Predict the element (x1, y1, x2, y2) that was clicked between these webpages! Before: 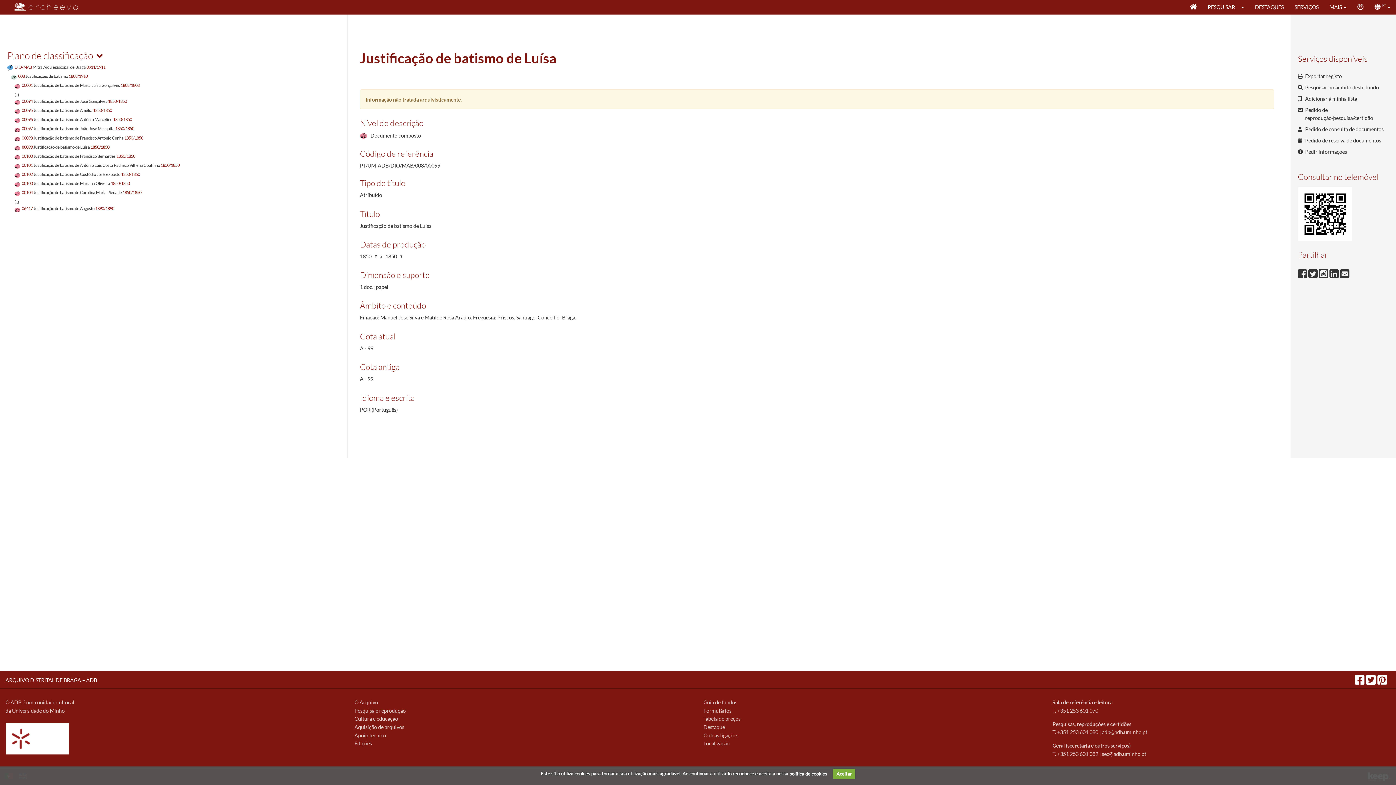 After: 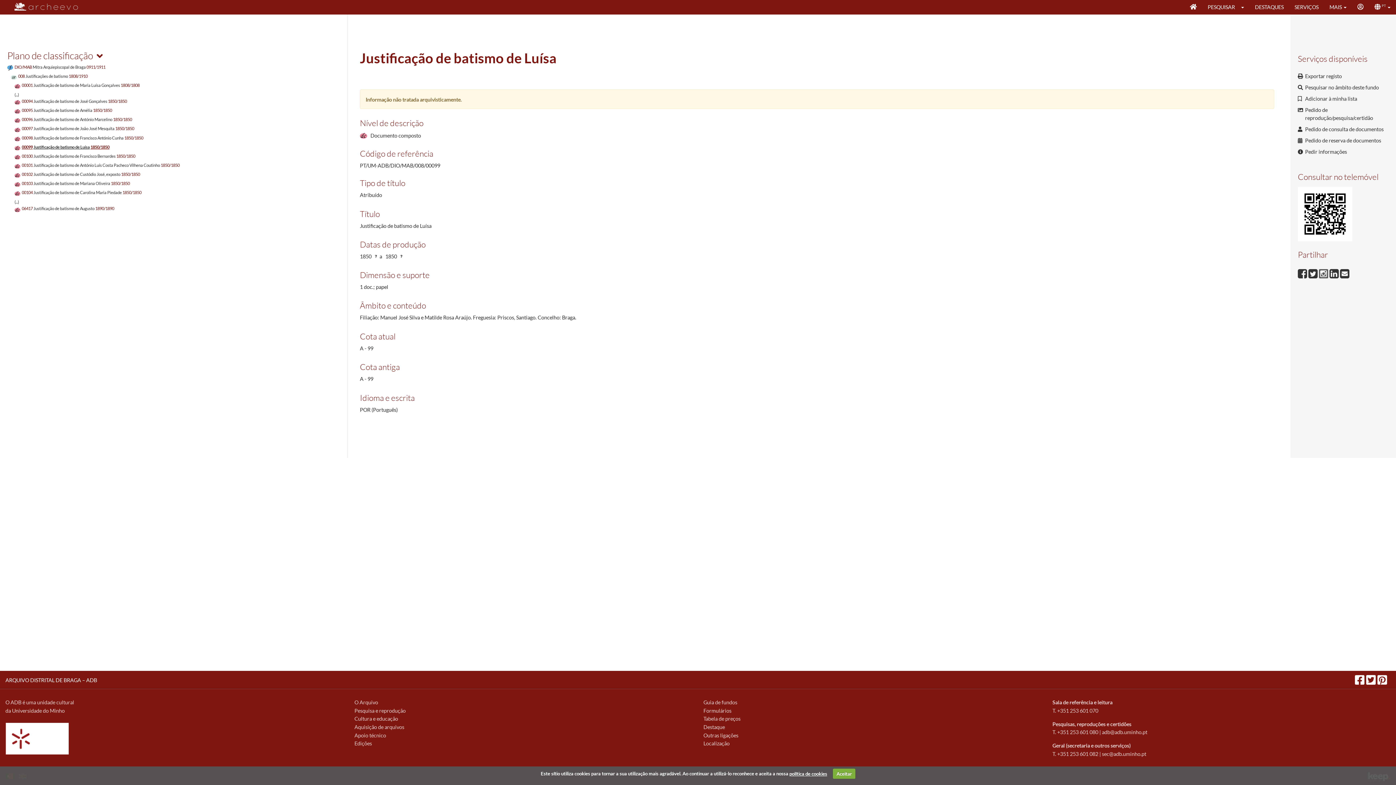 Action: bbox: (1319, 269, 1329, 275) label:  